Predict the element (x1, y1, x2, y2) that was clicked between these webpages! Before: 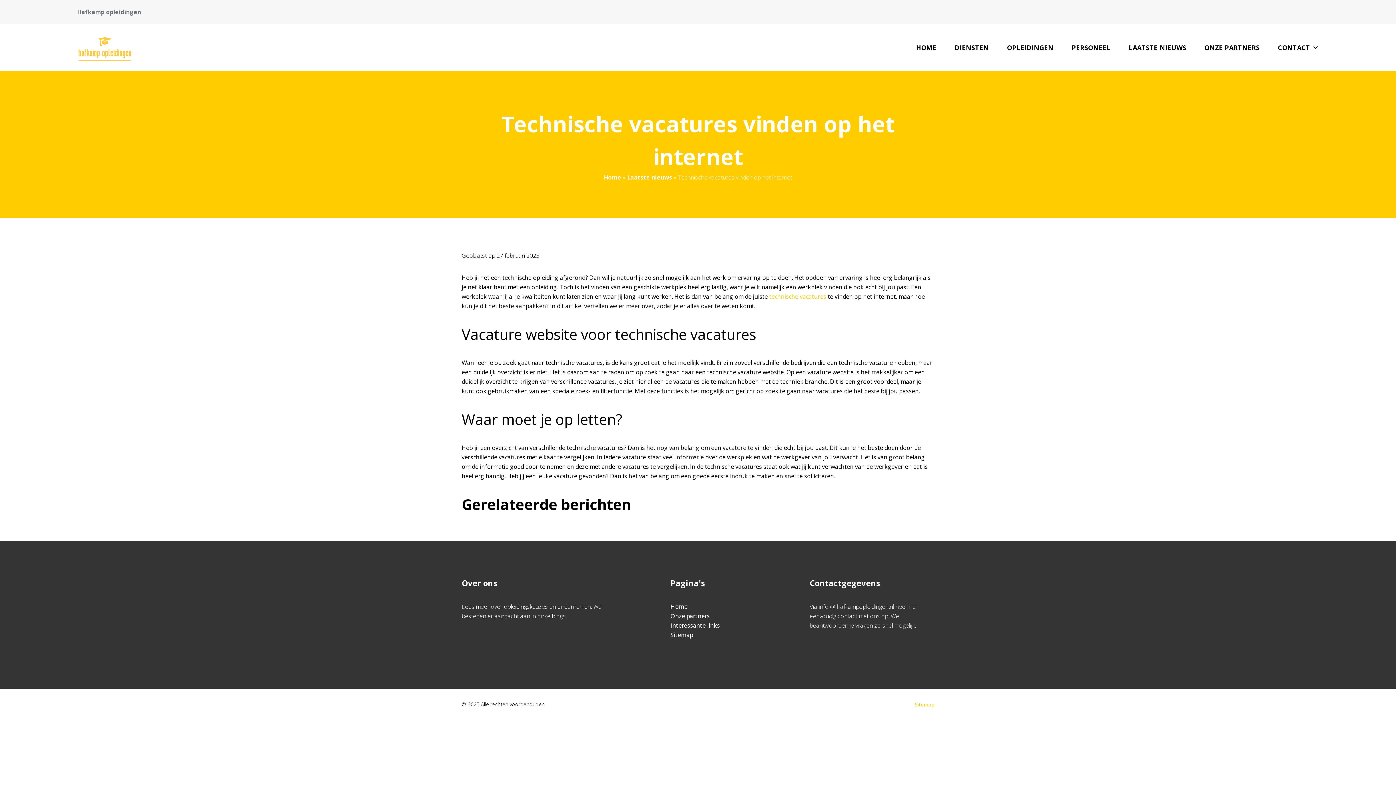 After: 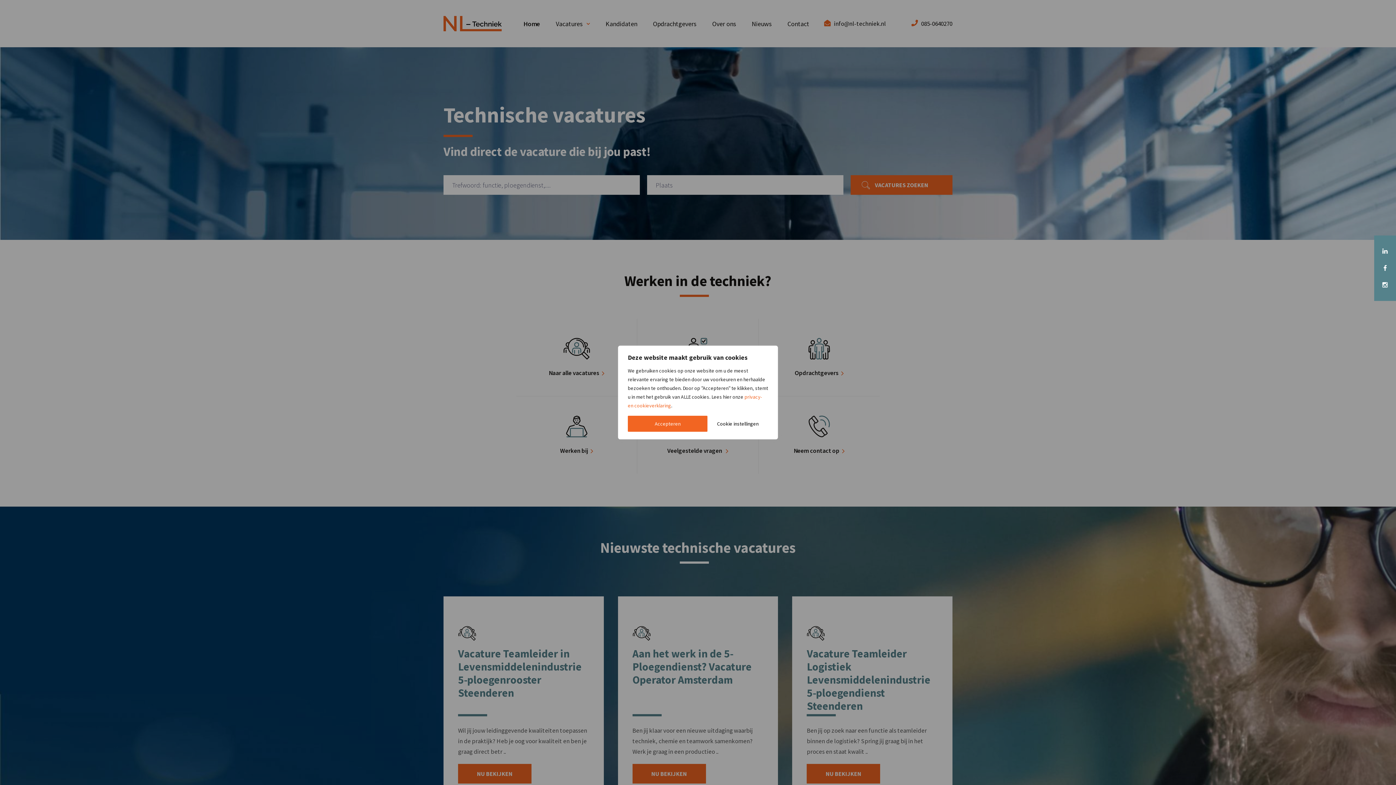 Action: bbox: (769, 292, 826, 300) label: technische vacatures